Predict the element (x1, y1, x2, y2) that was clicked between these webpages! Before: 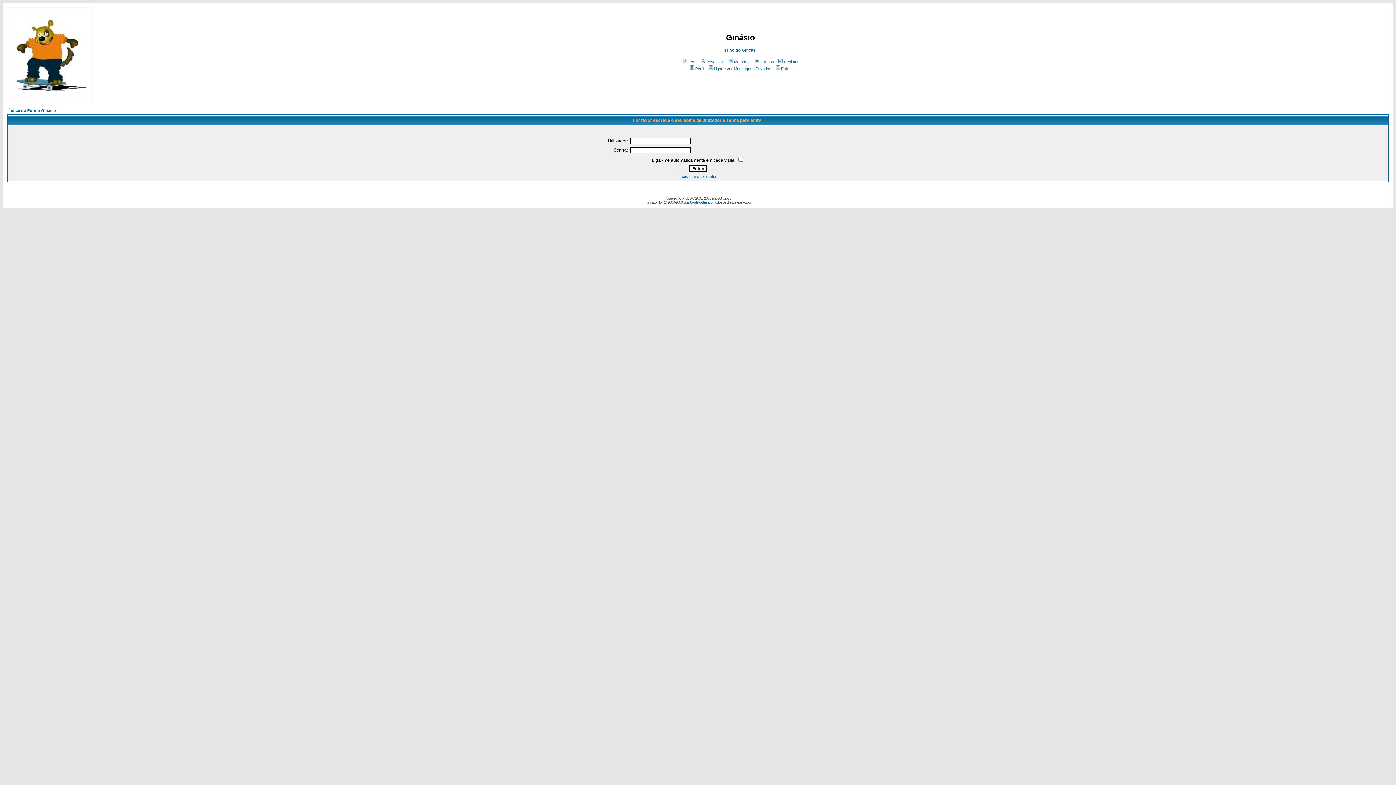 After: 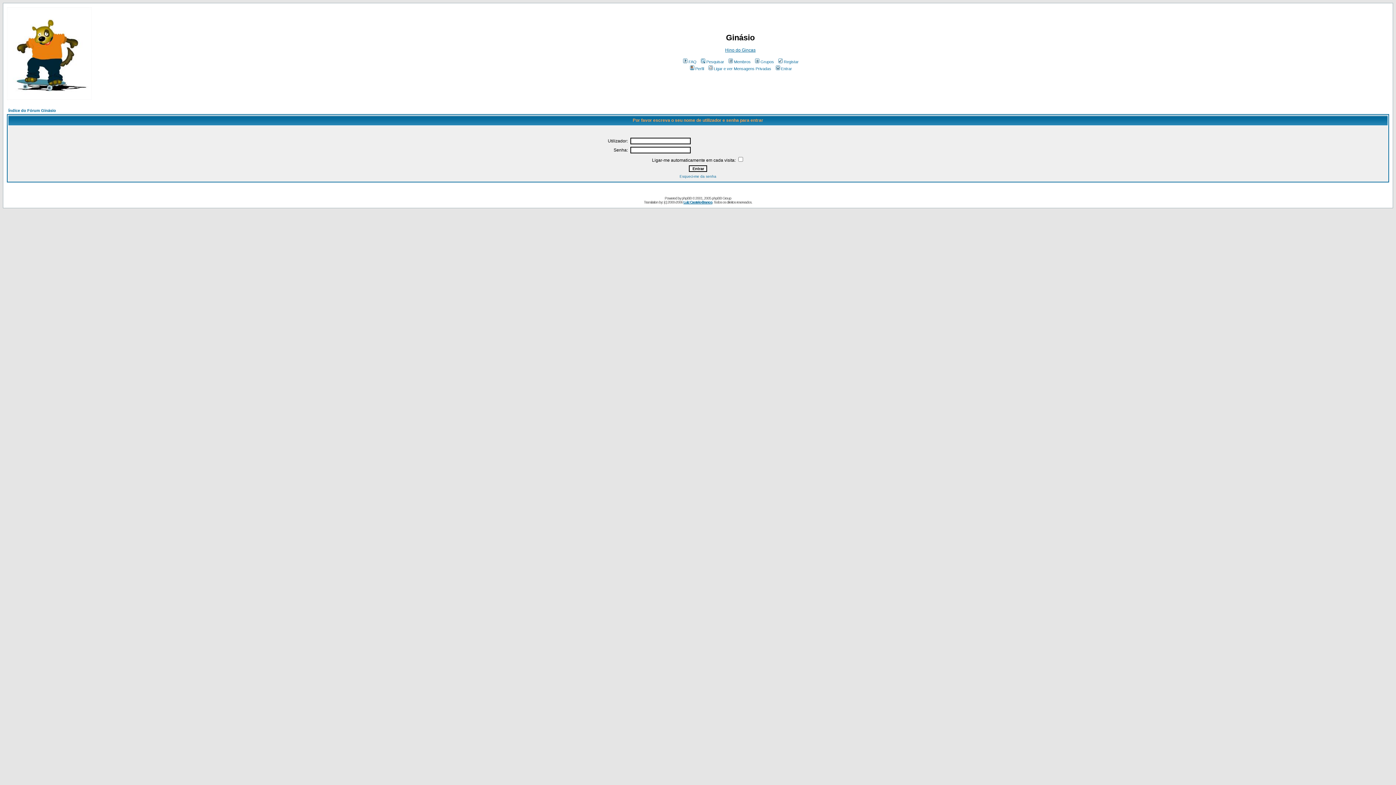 Action: label: Entrar bbox: (774, 66, 792, 70)